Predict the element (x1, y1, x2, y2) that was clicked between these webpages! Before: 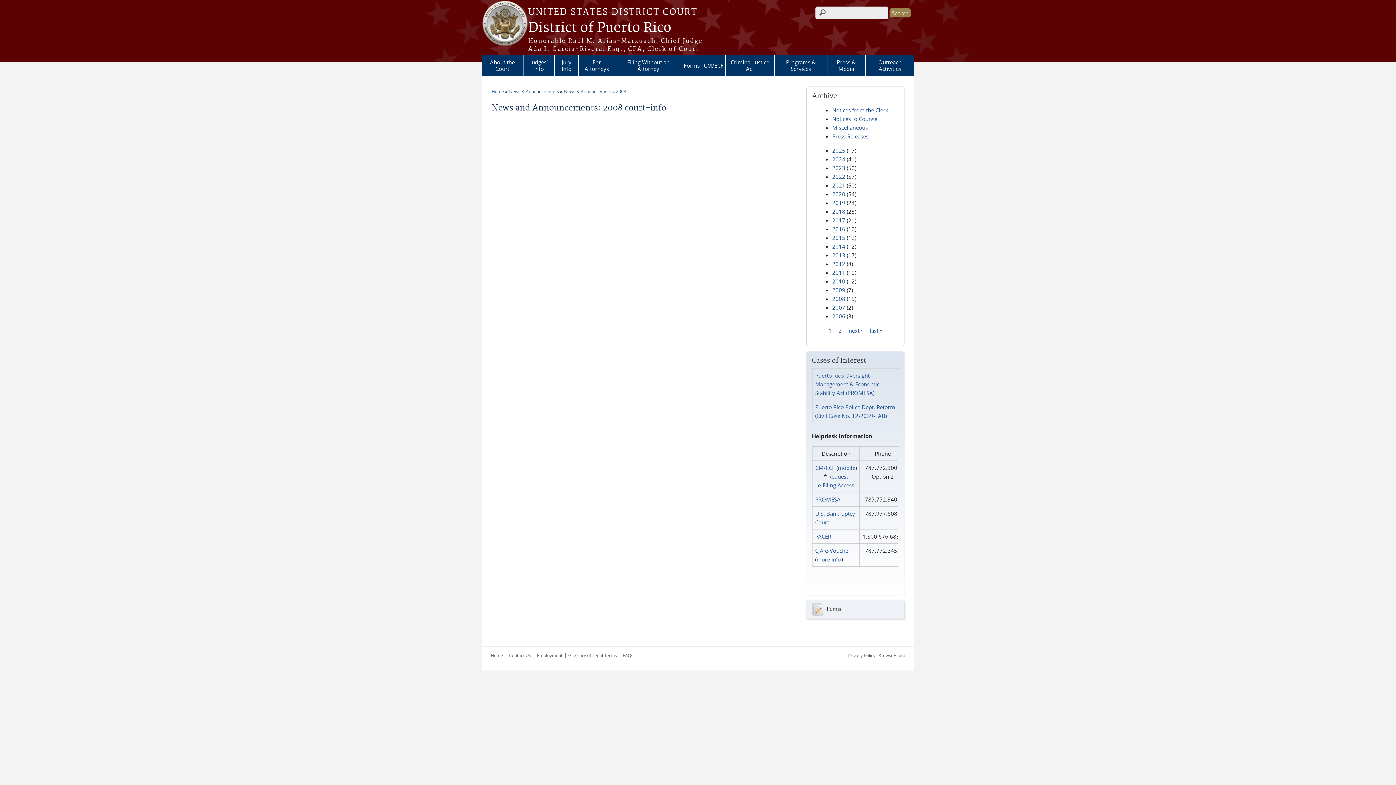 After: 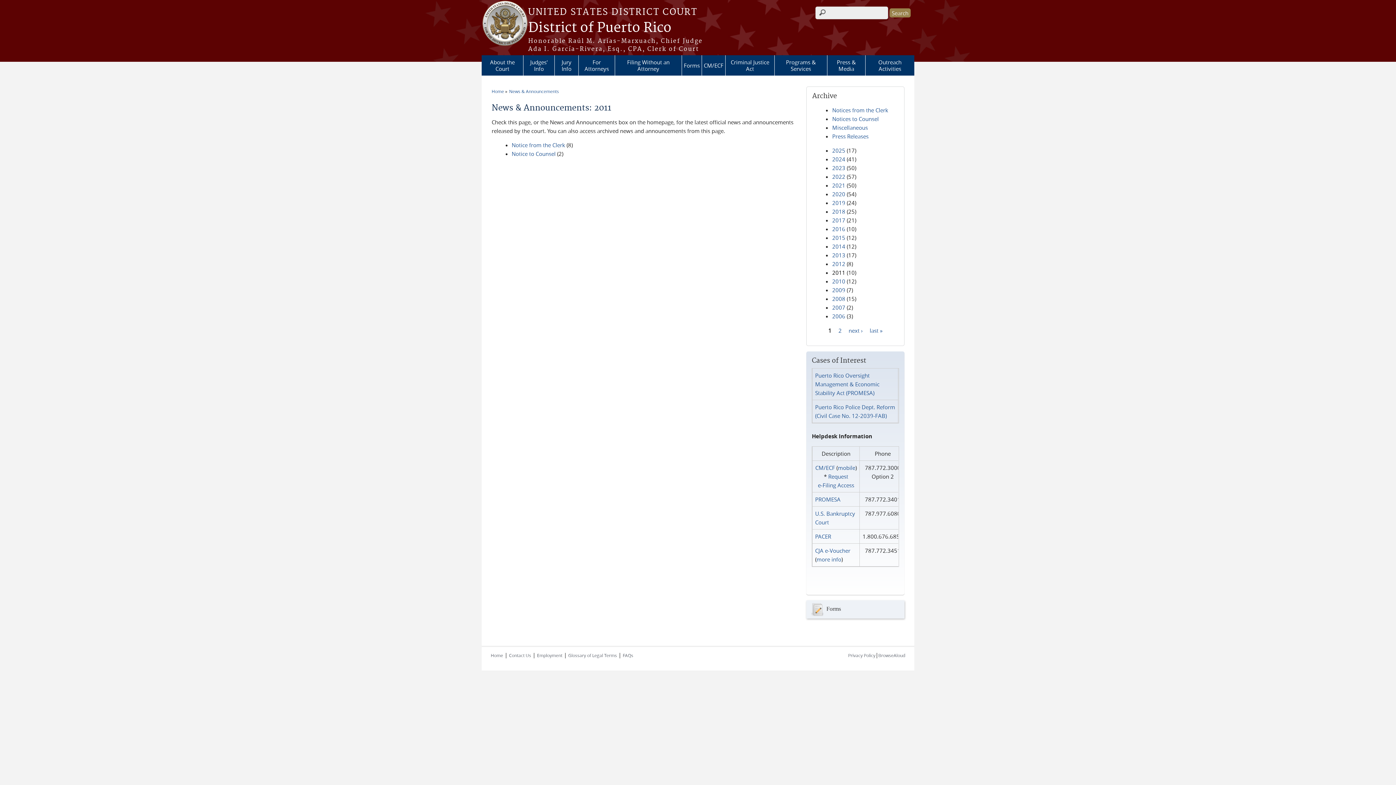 Action: label: 2011 bbox: (832, 269, 845, 276)